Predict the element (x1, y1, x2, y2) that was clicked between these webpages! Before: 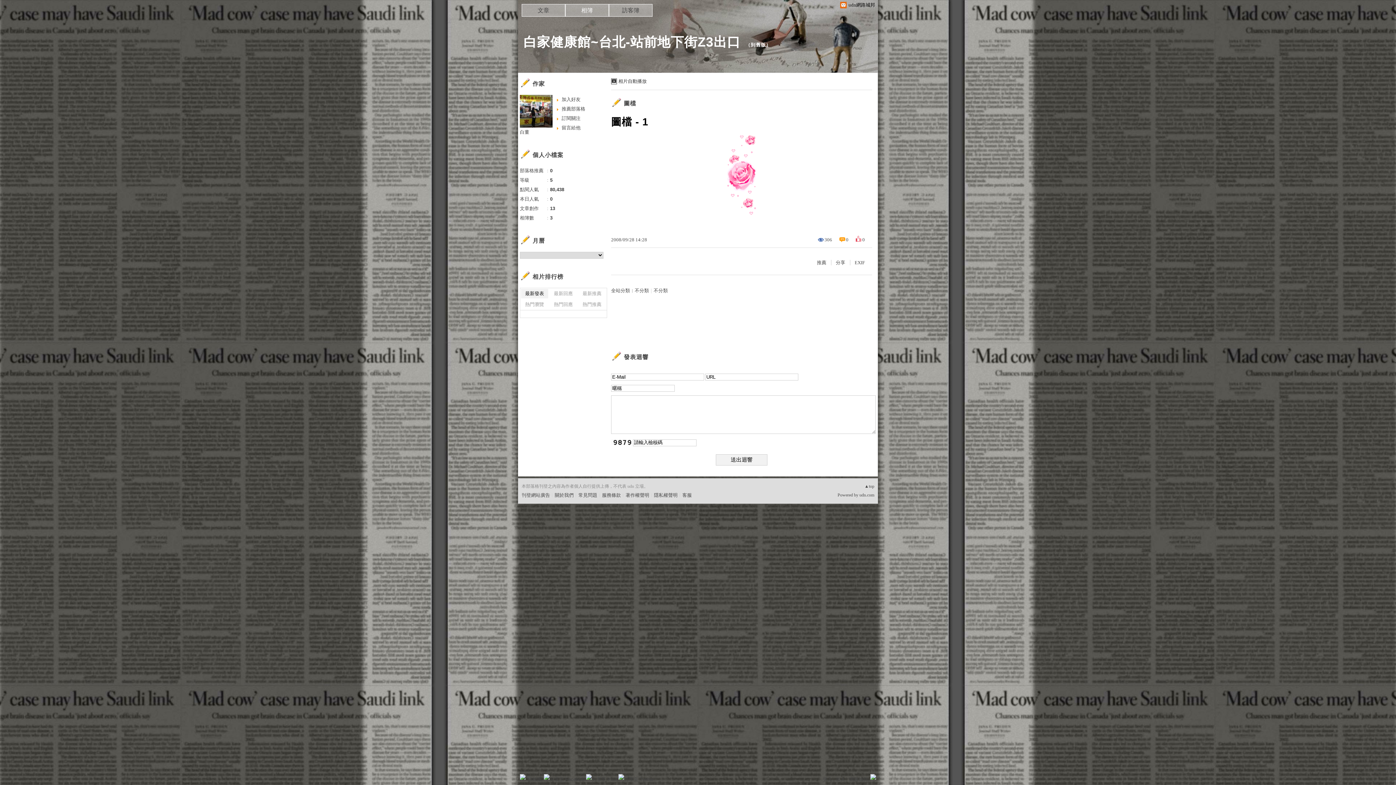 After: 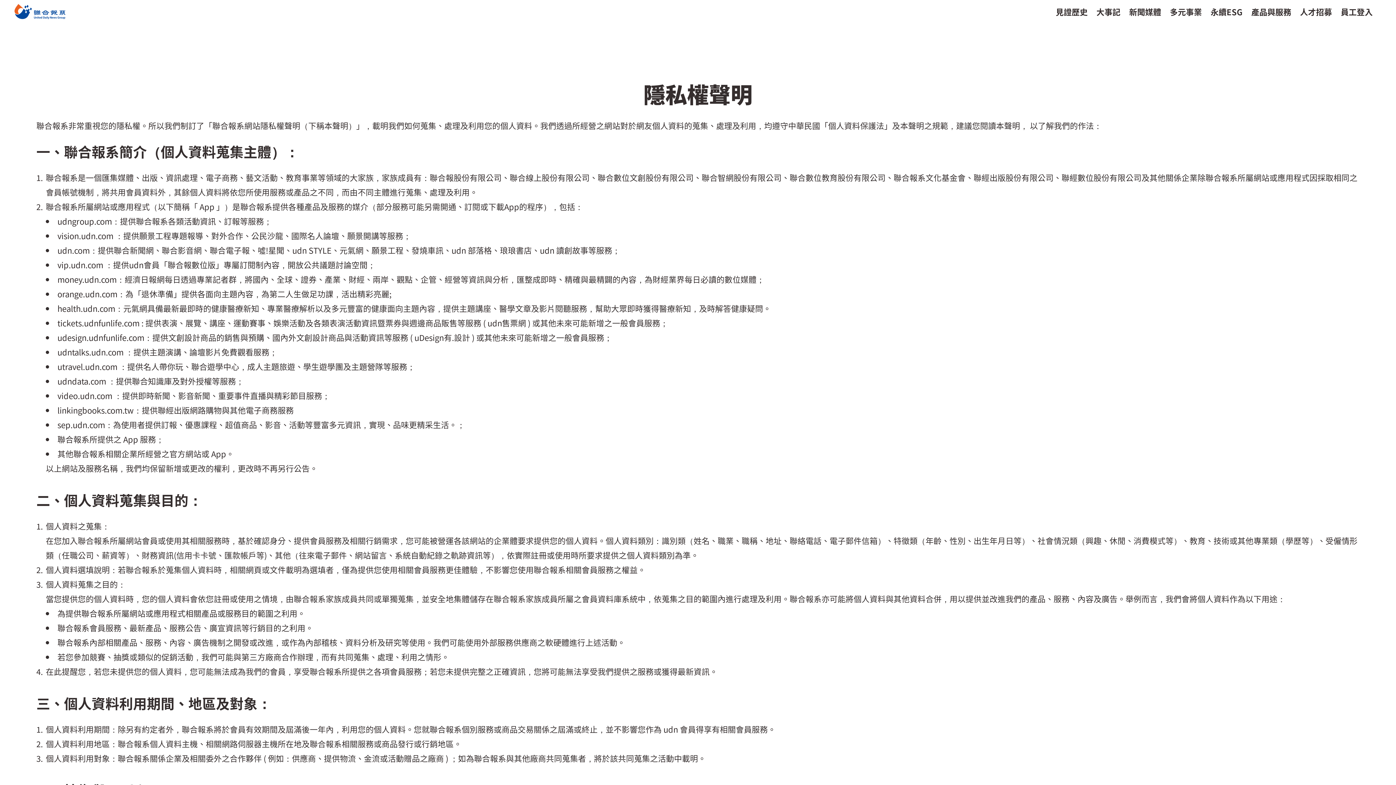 Action: label: 隱私權聲明 bbox: (654, 492, 677, 498)